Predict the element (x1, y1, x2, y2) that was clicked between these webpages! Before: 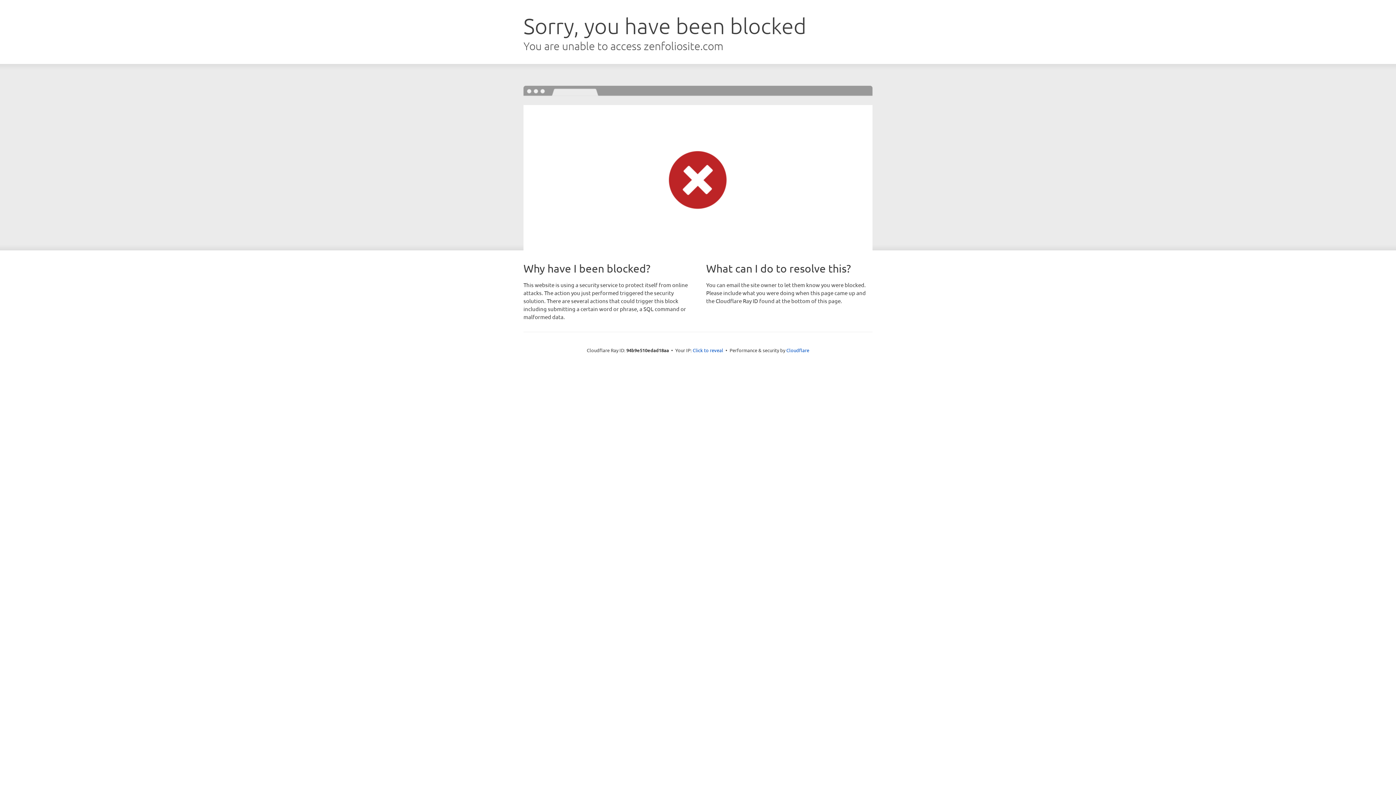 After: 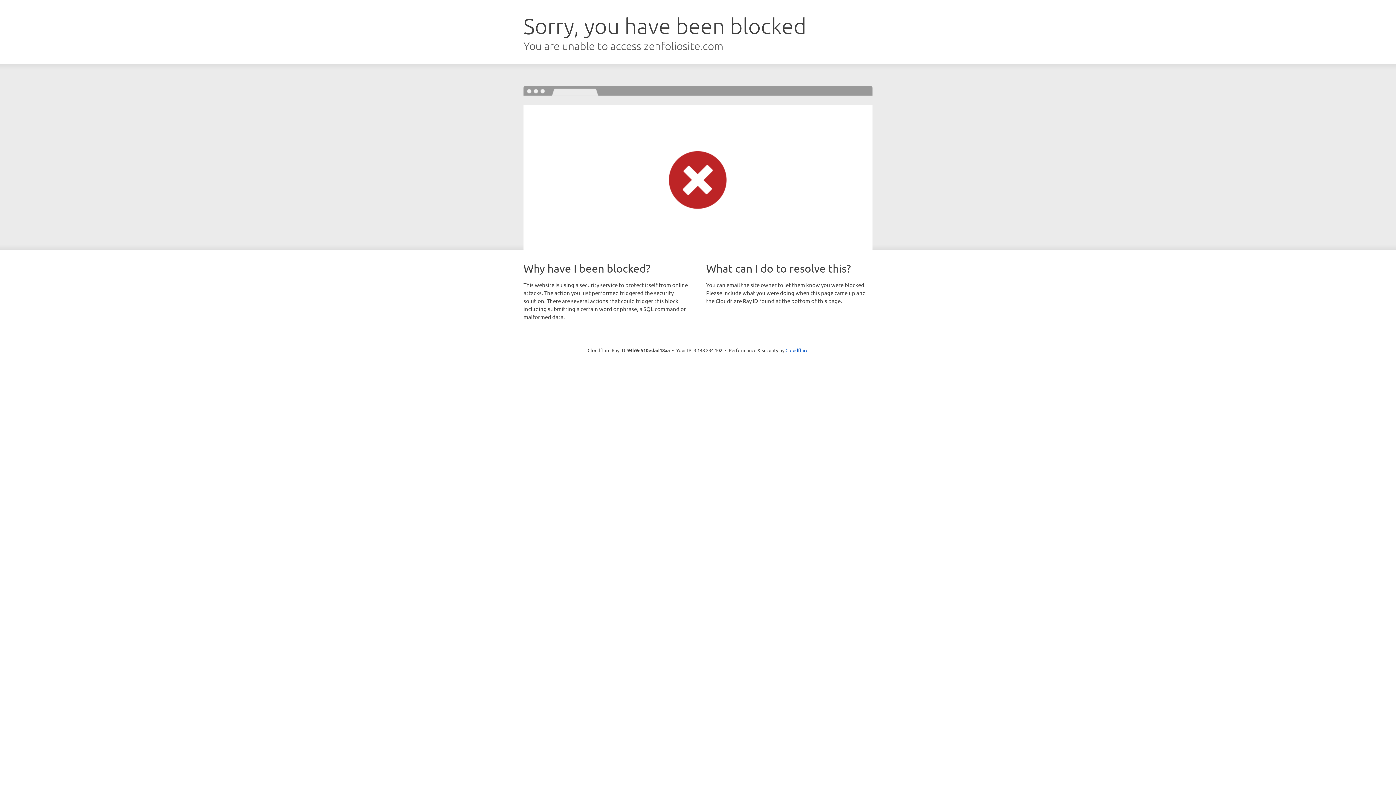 Action: bbox: (692, 346, 723, 353) label: Click to reveal